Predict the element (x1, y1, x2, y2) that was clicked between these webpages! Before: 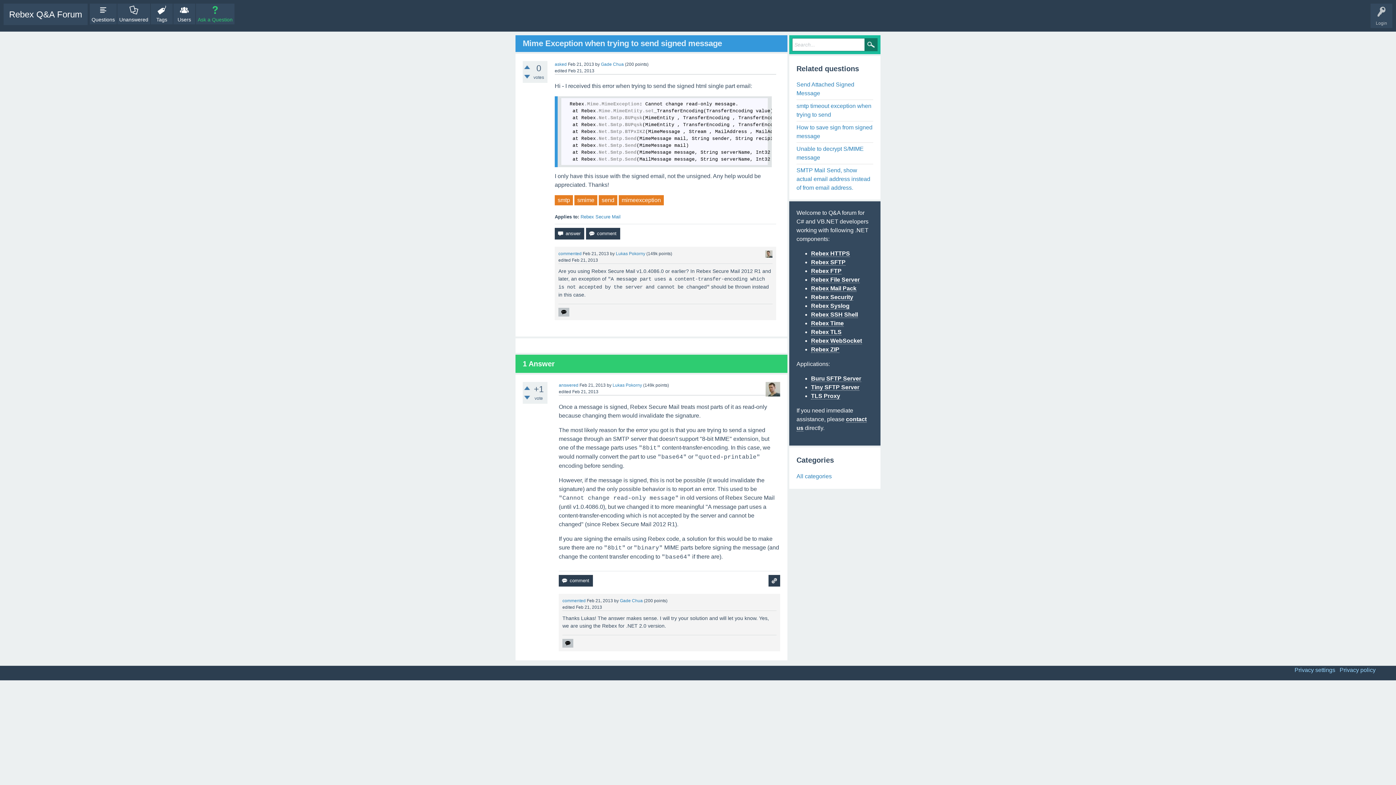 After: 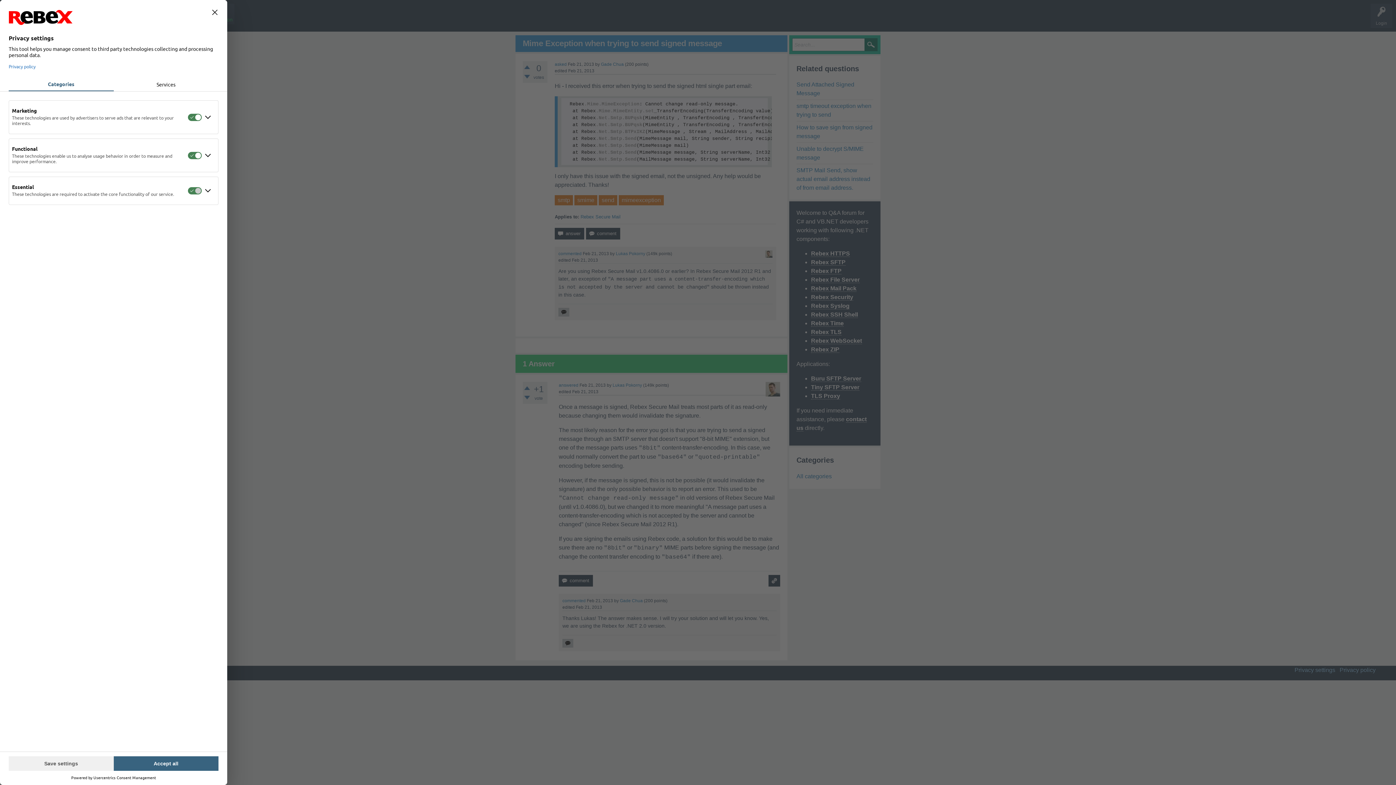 Action: label: Privacy settings bbox: (1294, 667, 1335, 673)